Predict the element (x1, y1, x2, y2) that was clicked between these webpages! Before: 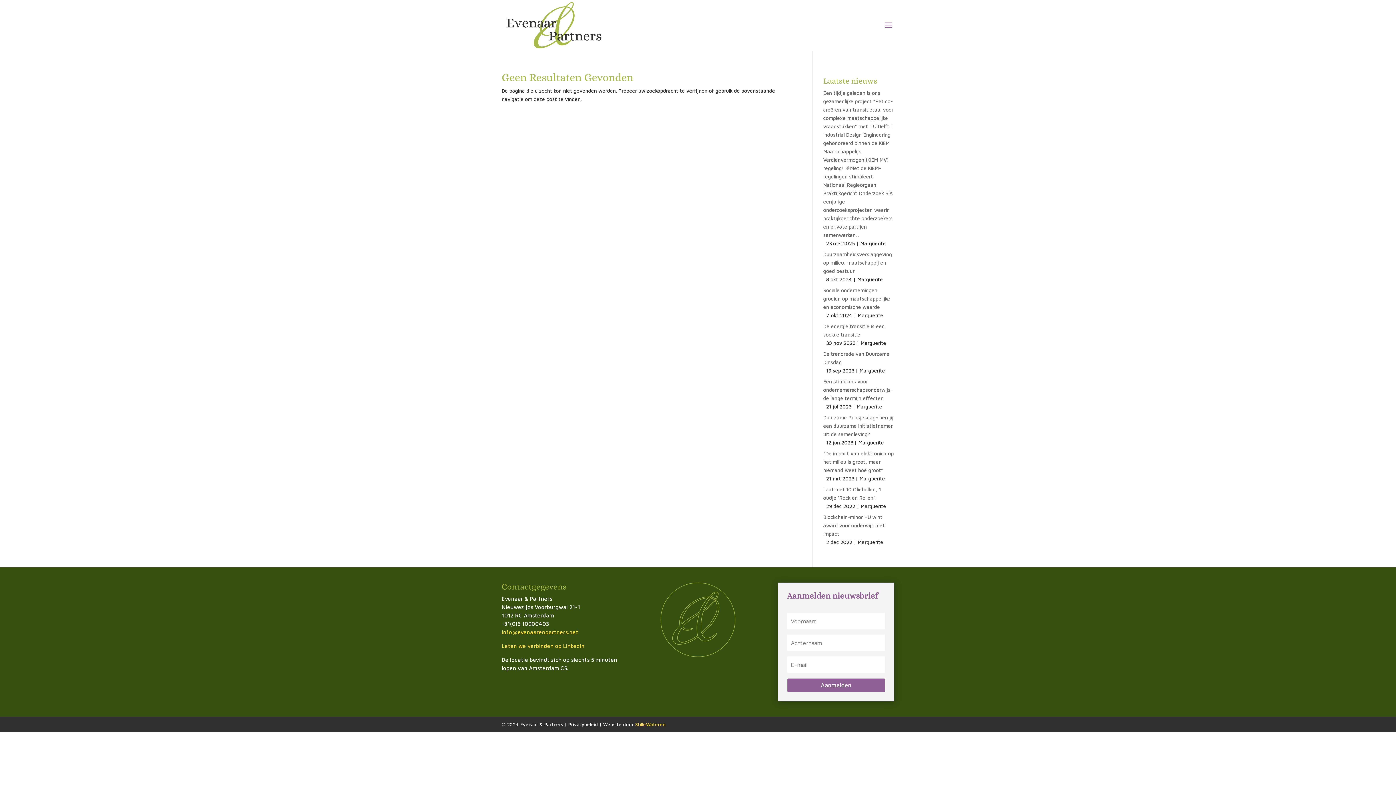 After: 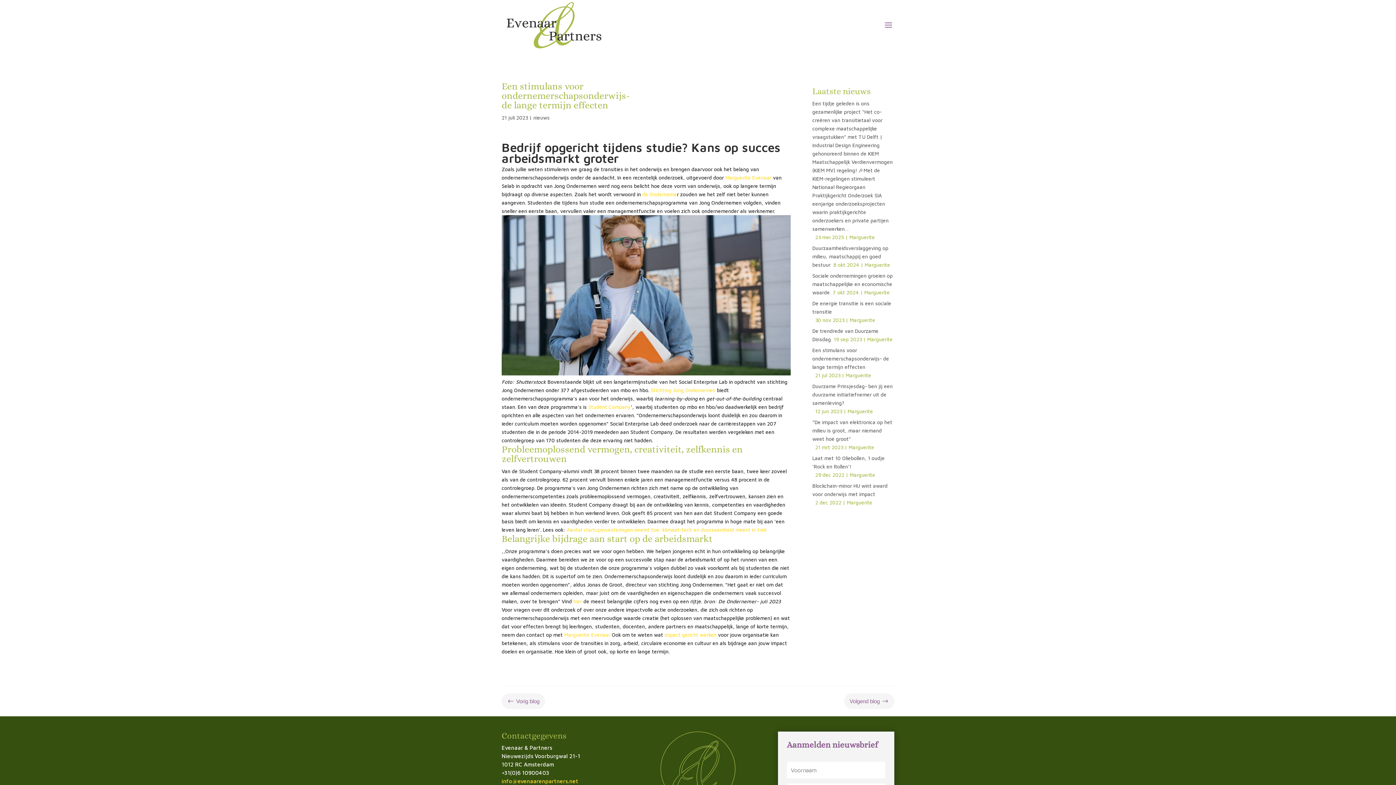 Action: bbox: (823, 378, 892, 401) label: Een stimulans voor ondernemerschapsonderwijs- de lange termijn effecten